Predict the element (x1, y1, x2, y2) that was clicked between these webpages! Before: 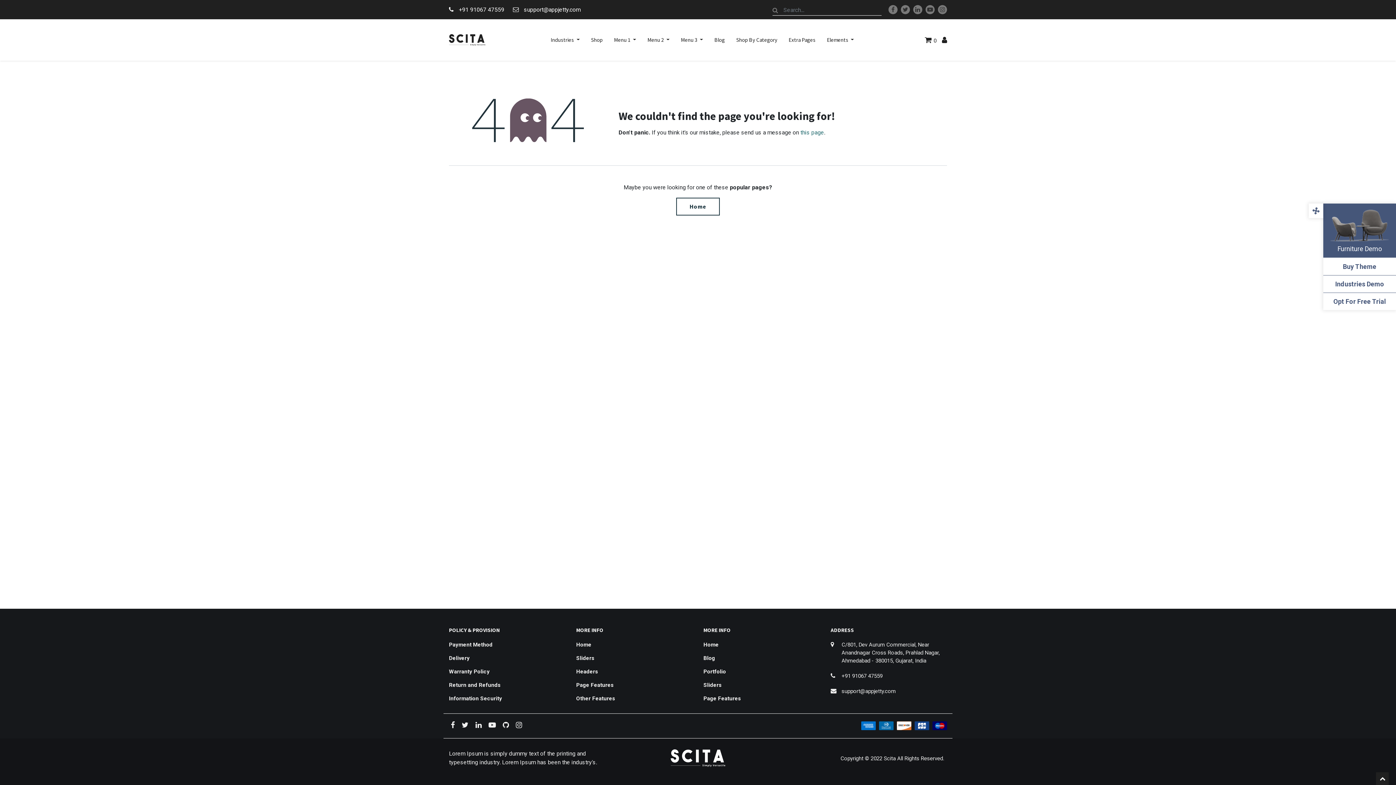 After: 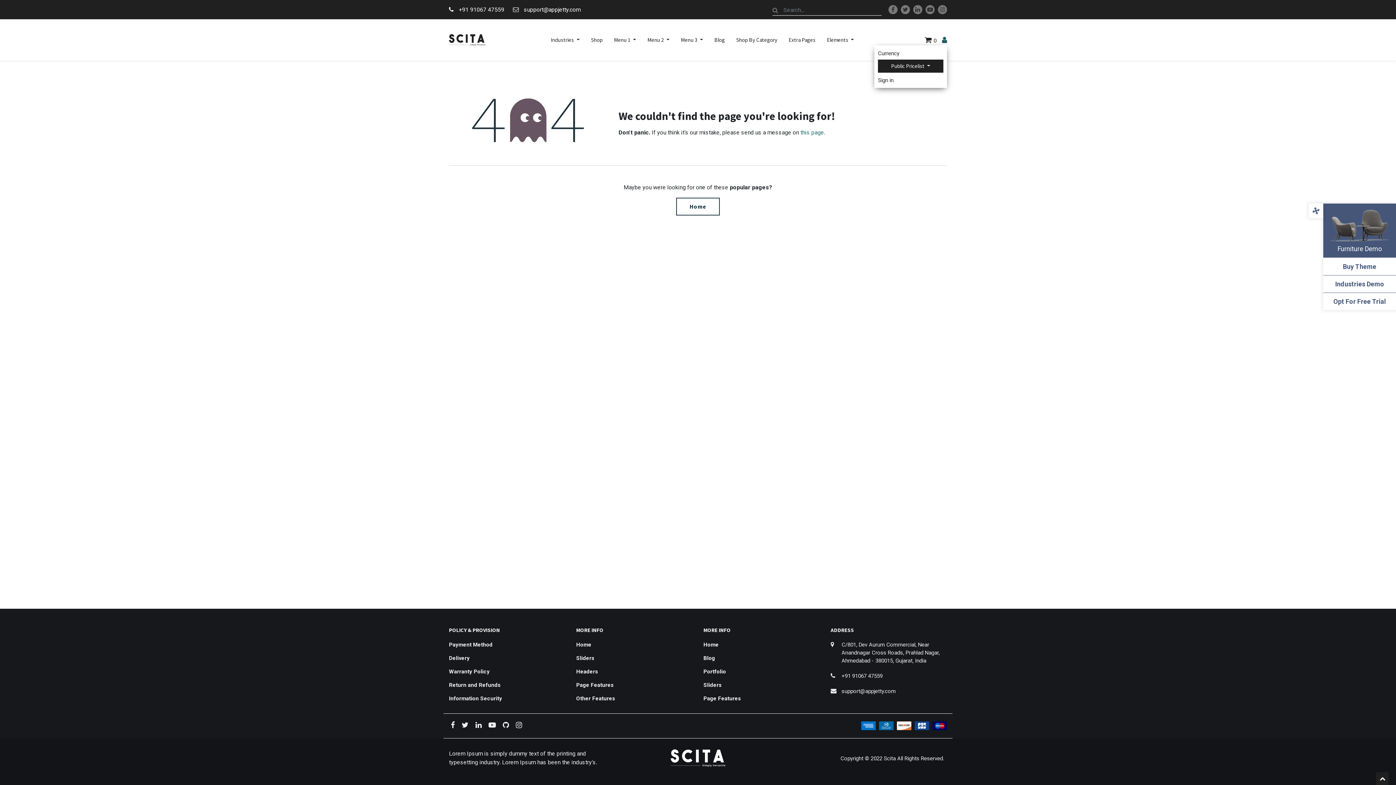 Action: bbox: (942, 34, 947, 45)